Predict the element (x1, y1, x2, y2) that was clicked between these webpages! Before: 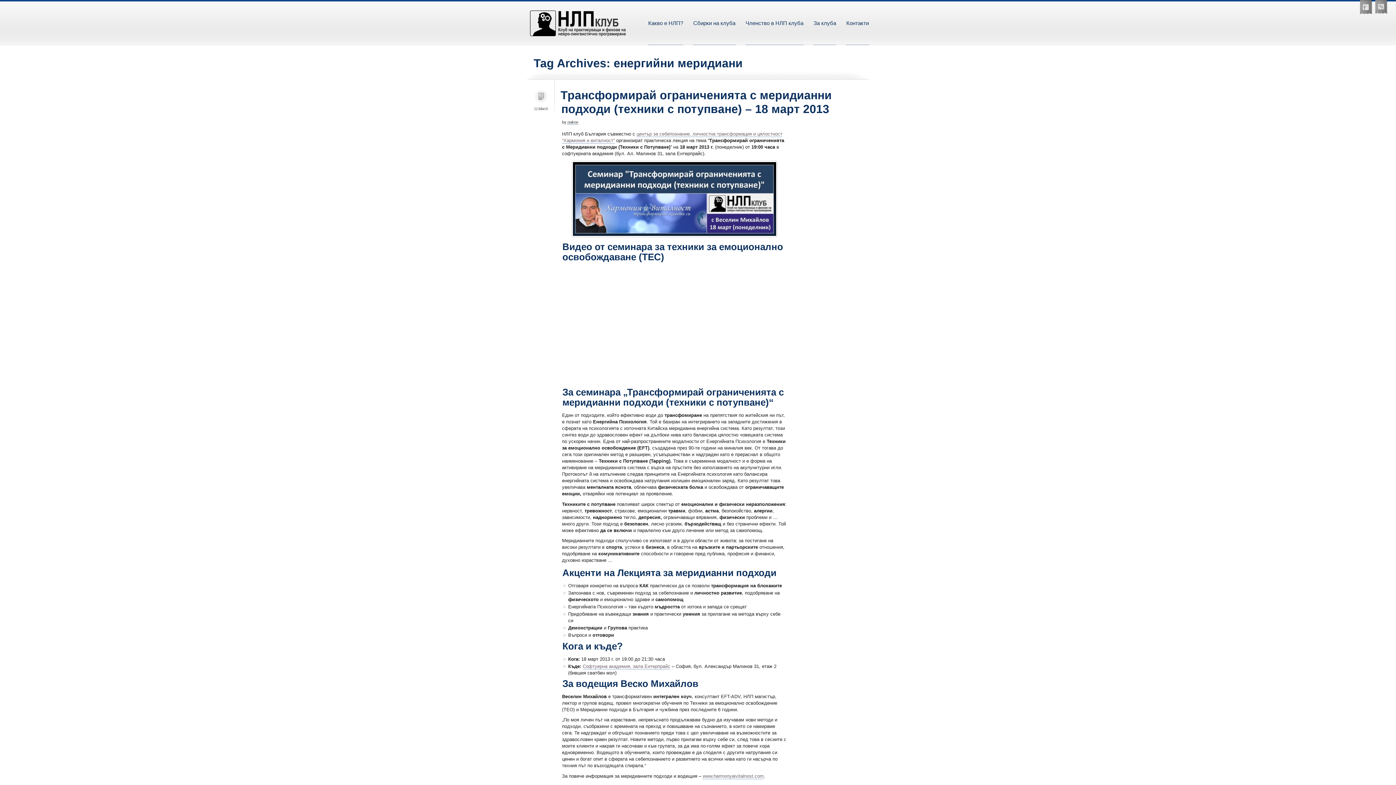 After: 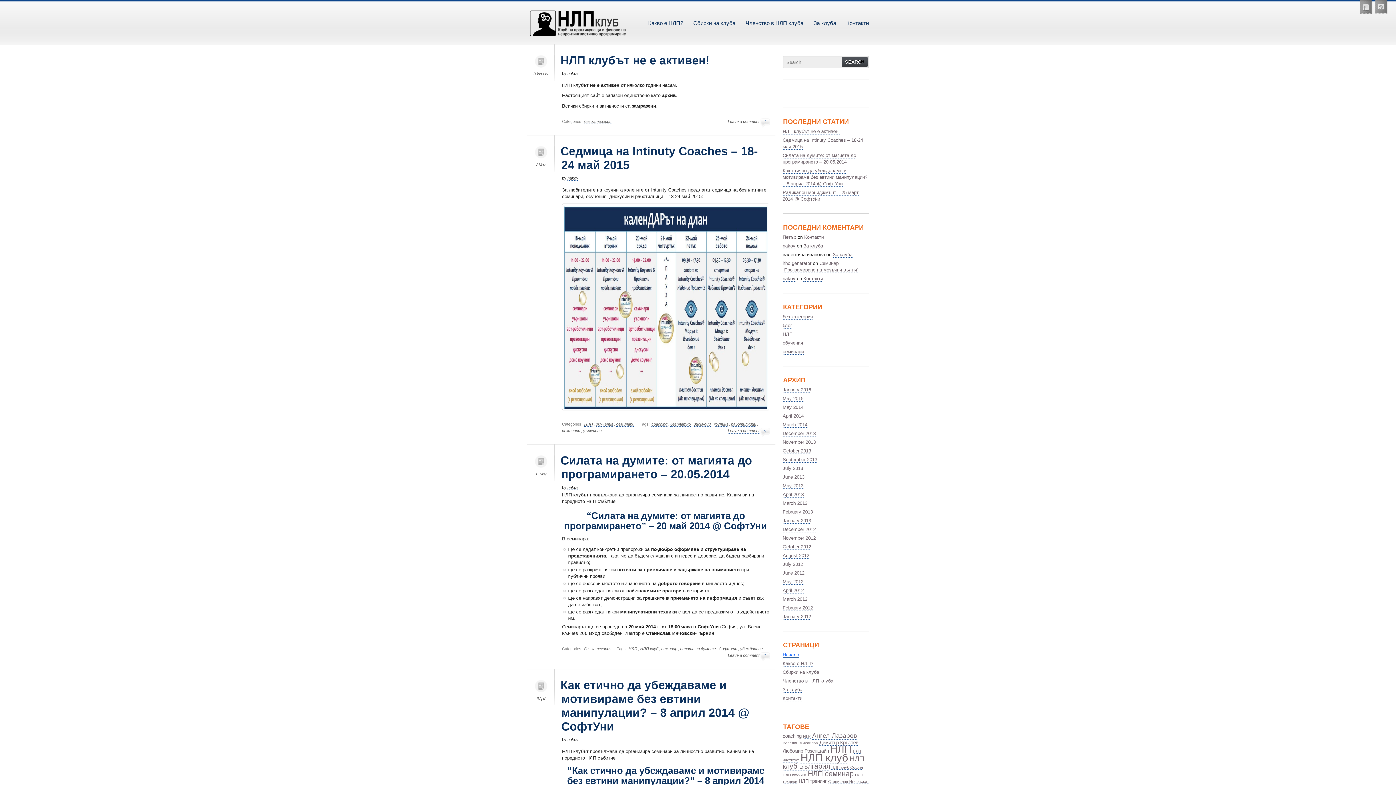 Action: bbox: (527, 2, 629, 46)